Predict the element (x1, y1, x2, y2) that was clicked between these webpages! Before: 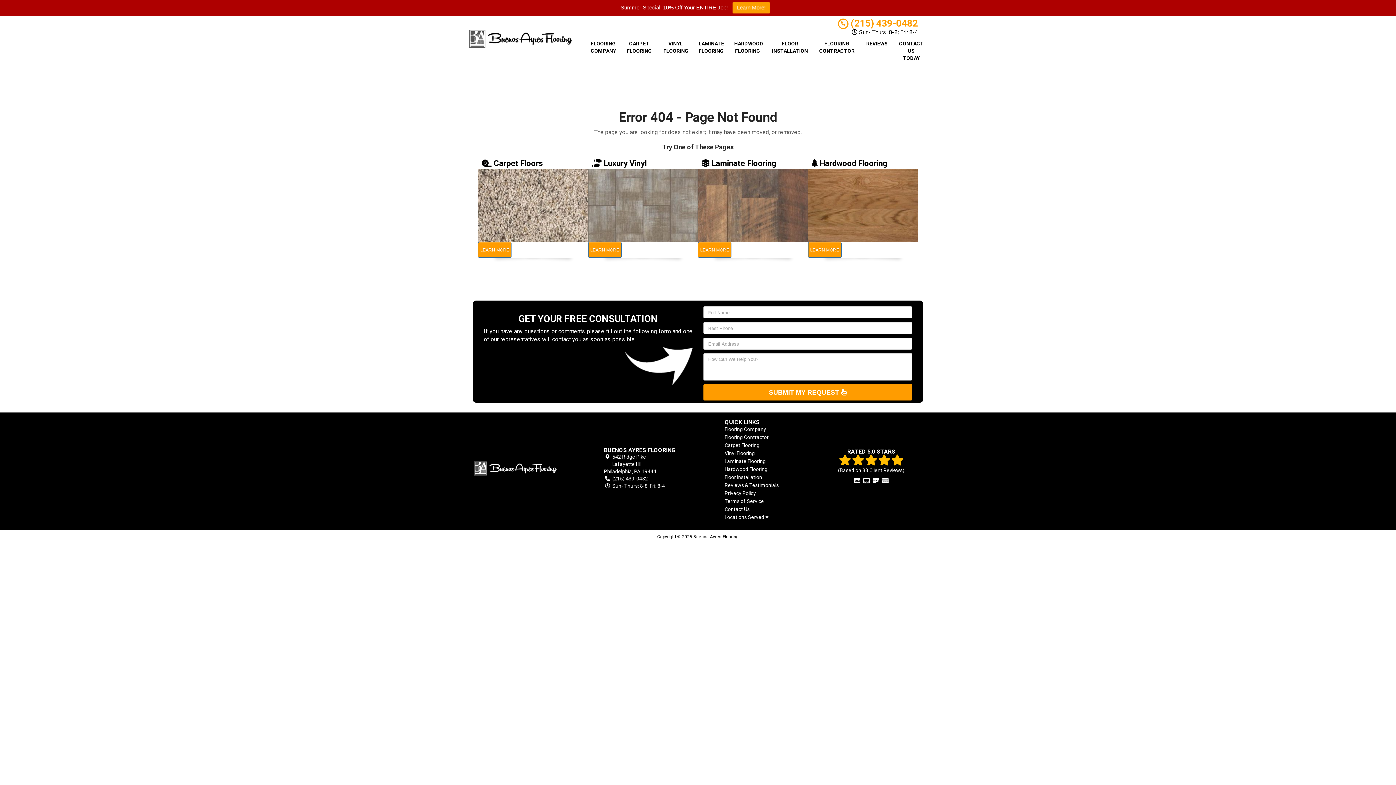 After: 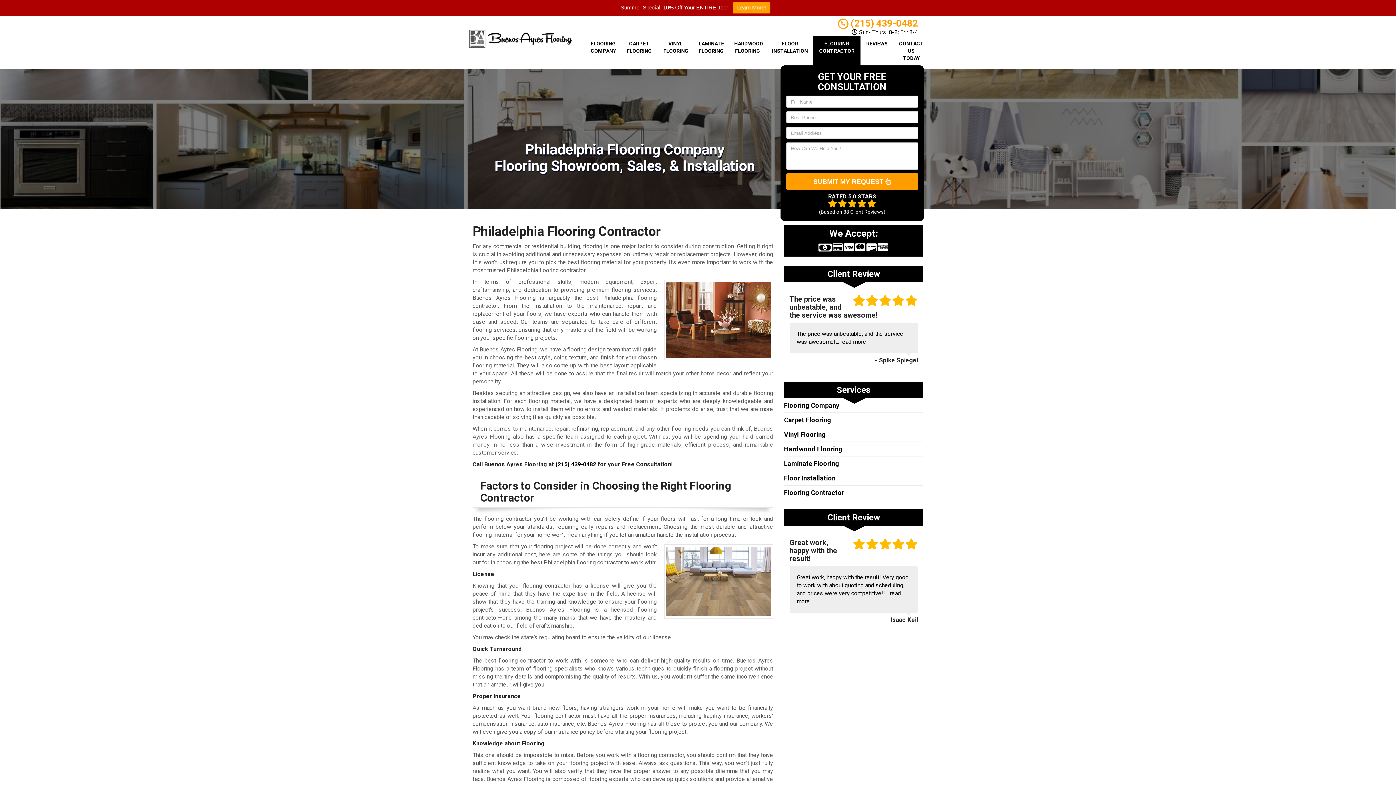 Action: label: FLOORING CONTRACTOR bbox: (813, 36, 860, 65)